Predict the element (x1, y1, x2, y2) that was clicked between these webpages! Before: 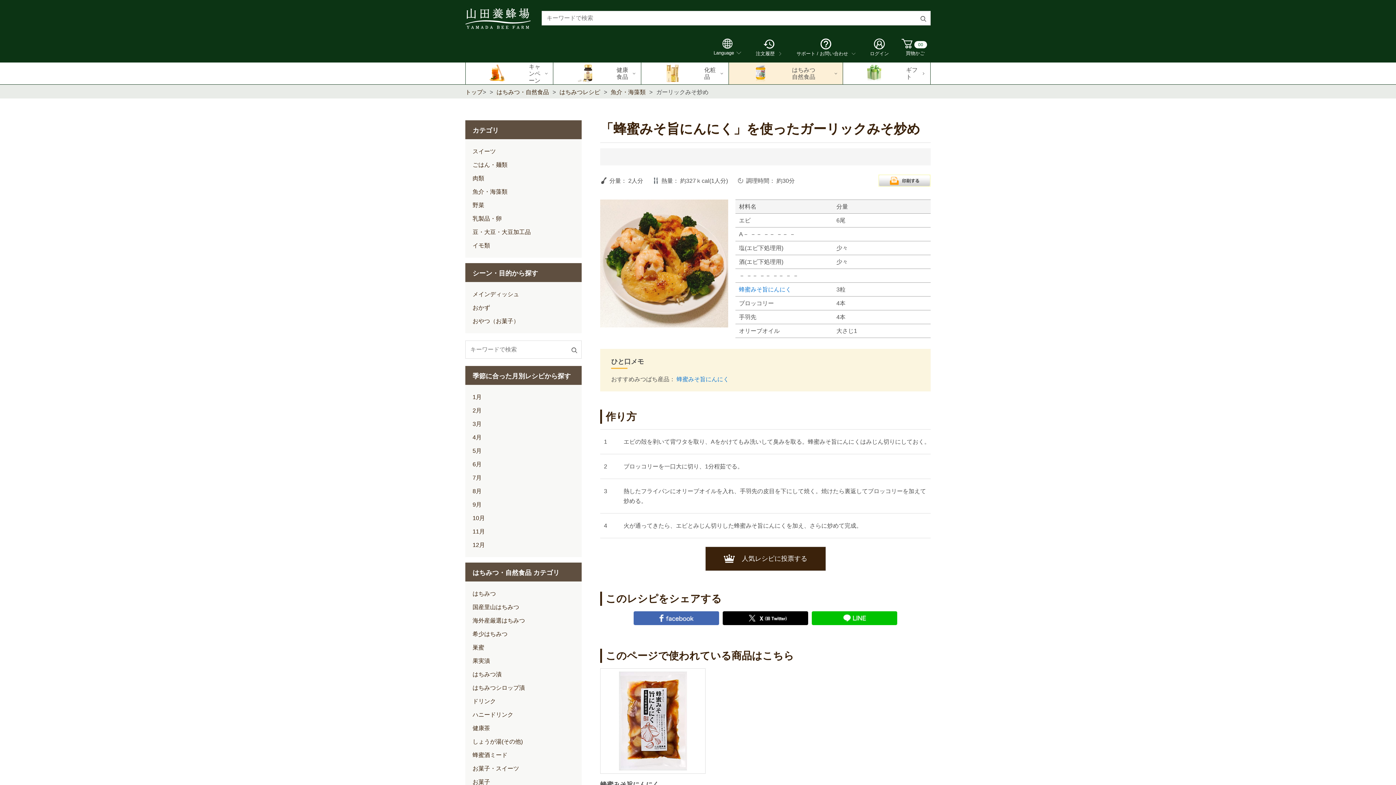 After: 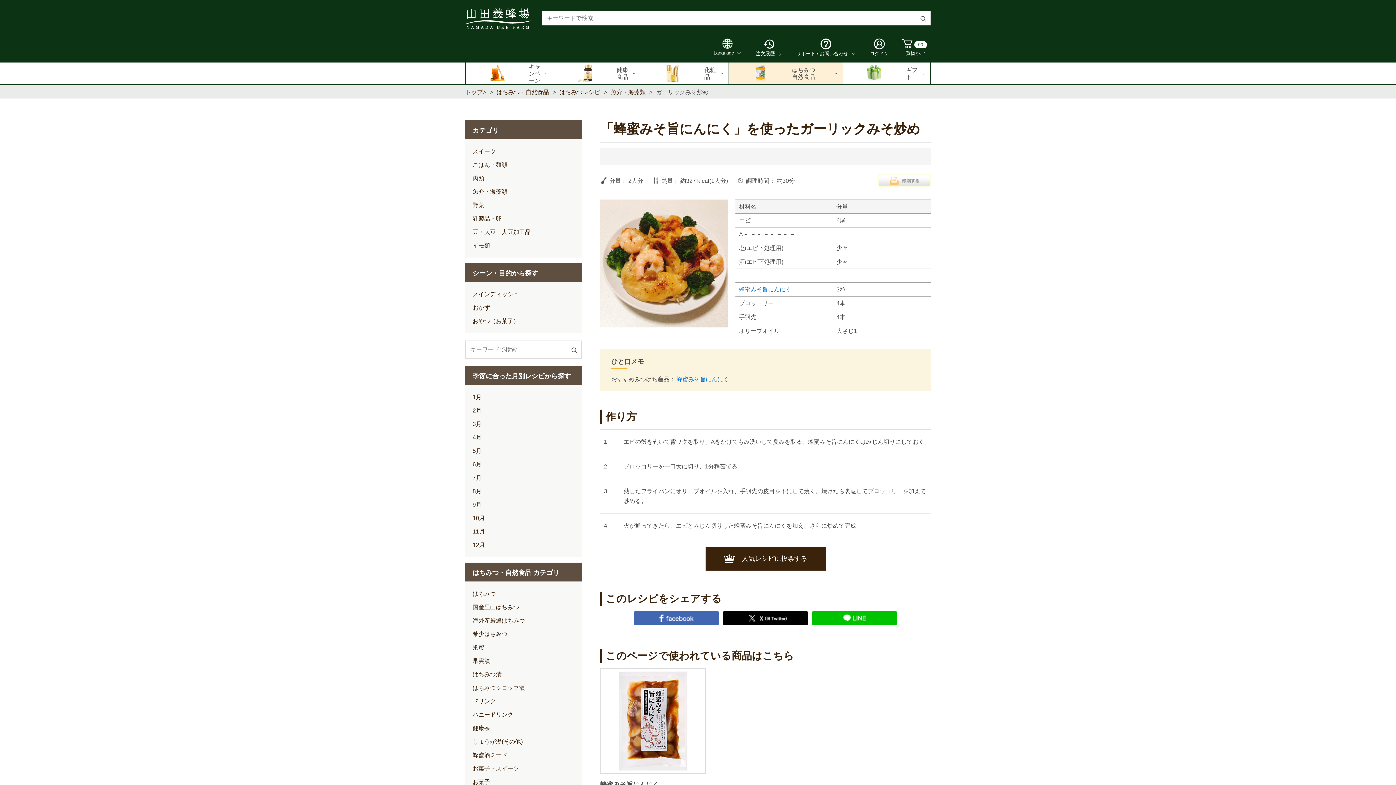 Action: bbox: (878, 177, 930, 183)